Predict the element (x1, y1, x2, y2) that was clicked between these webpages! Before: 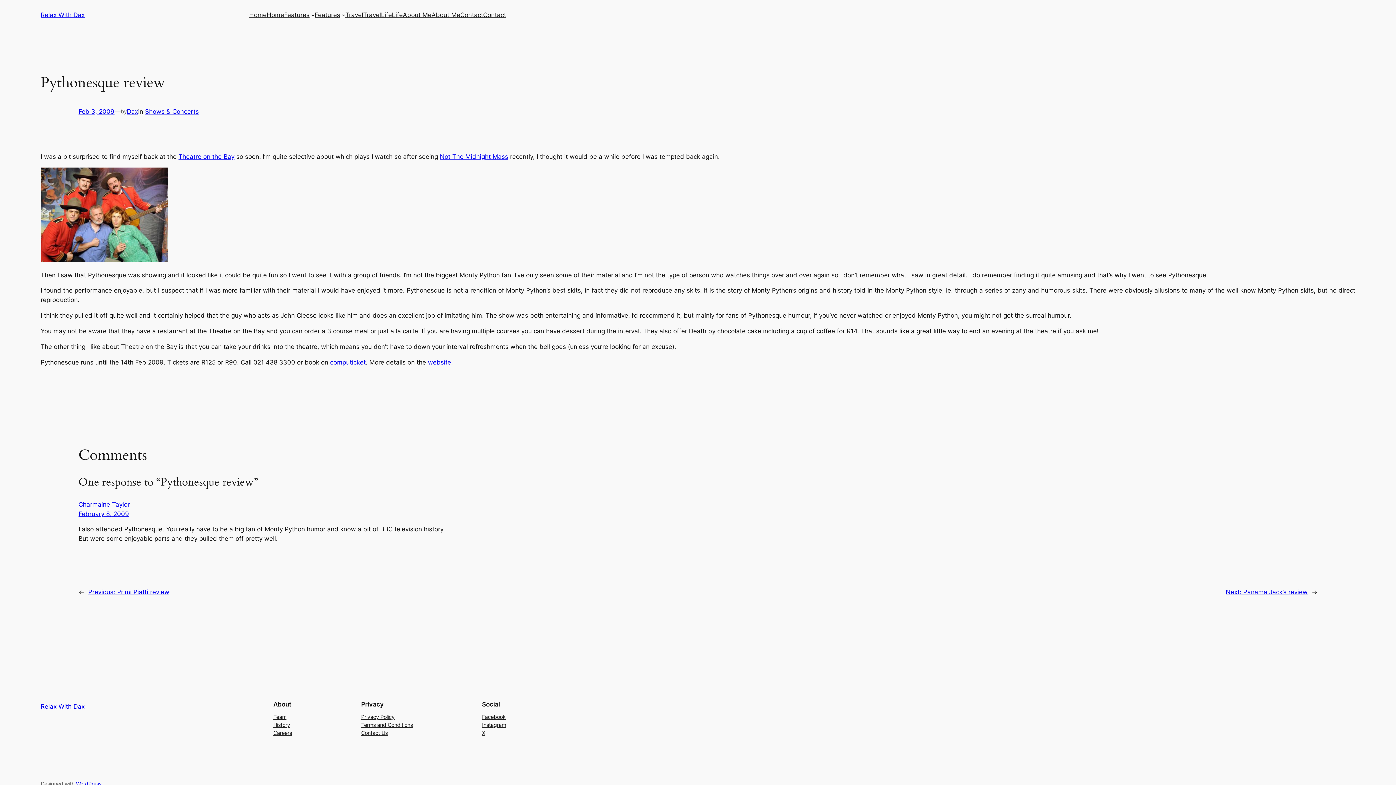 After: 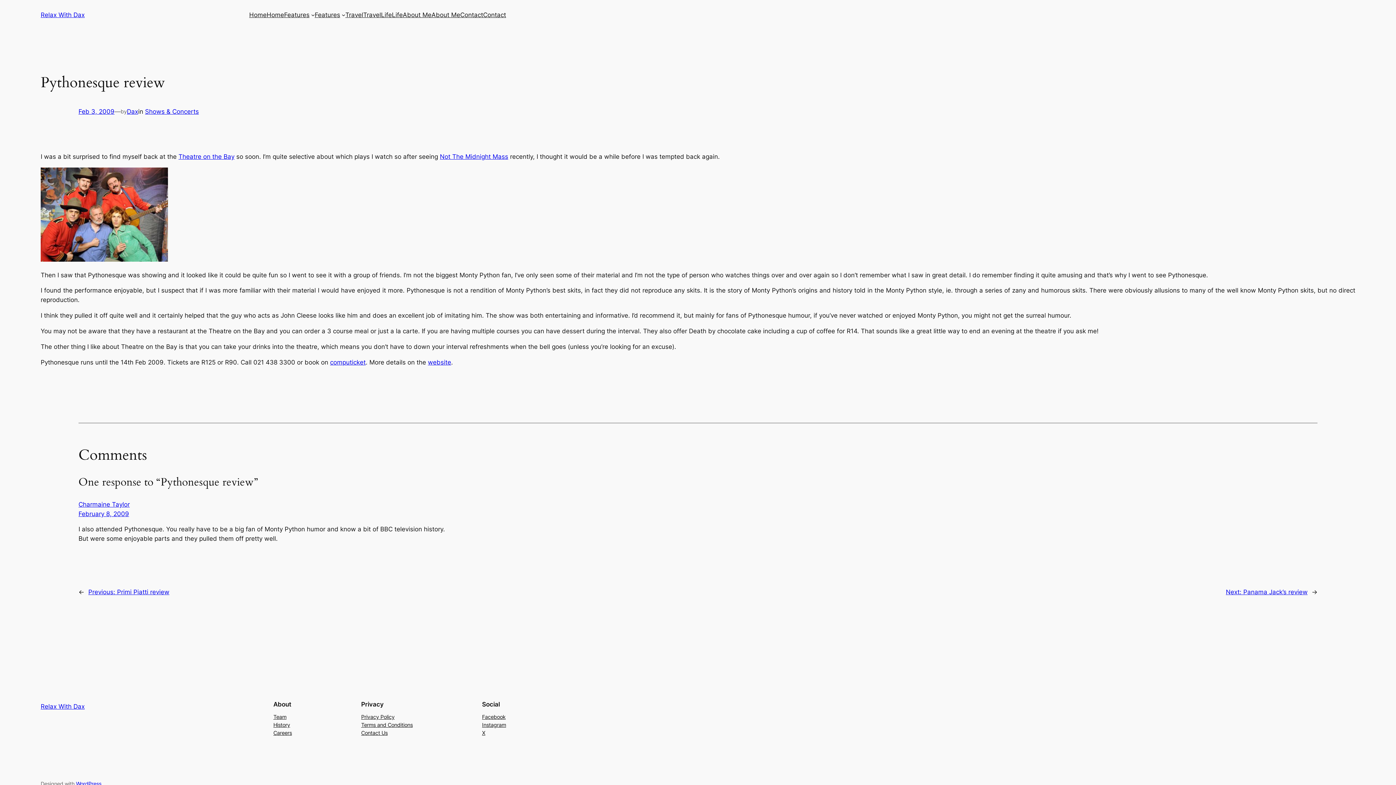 Action: label: Facebook bbox: (482, 713, 505, 721)